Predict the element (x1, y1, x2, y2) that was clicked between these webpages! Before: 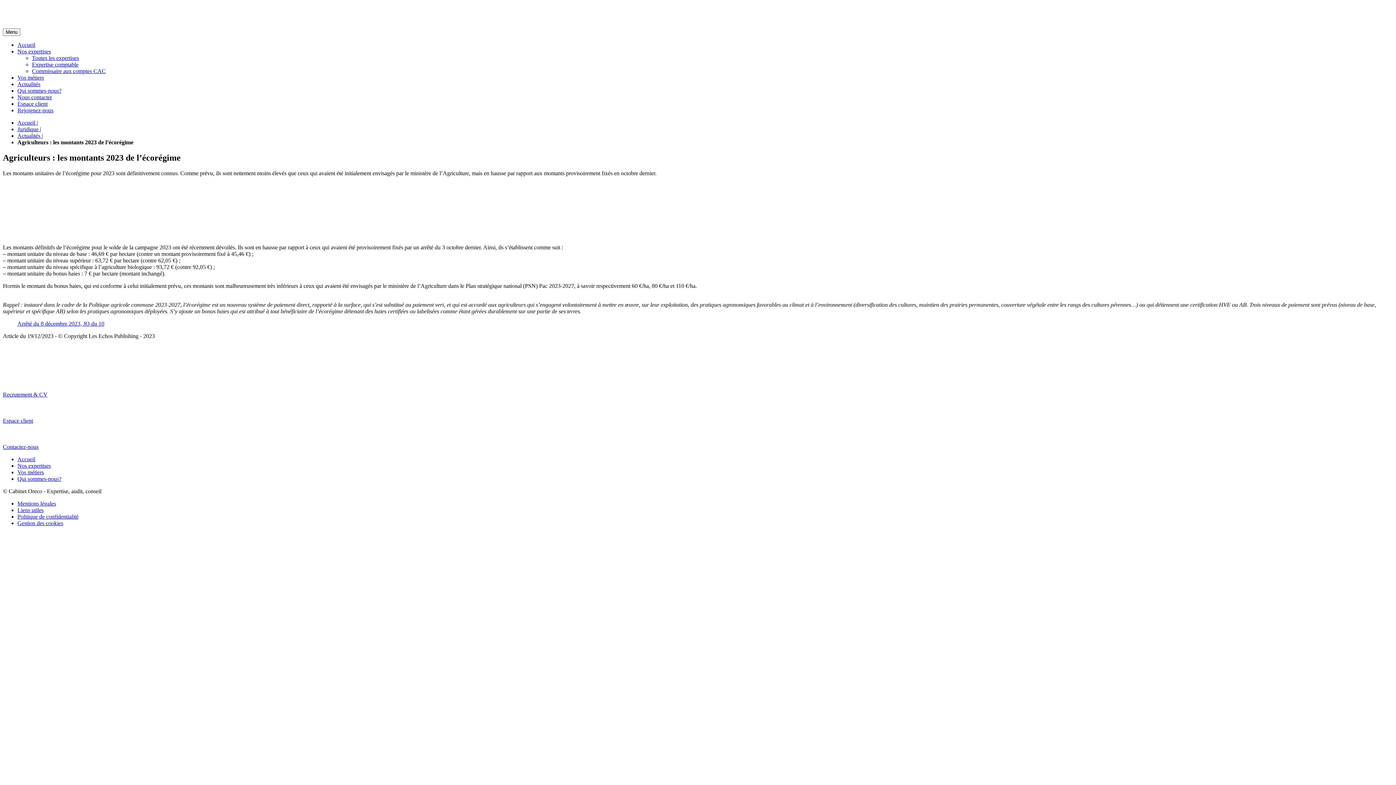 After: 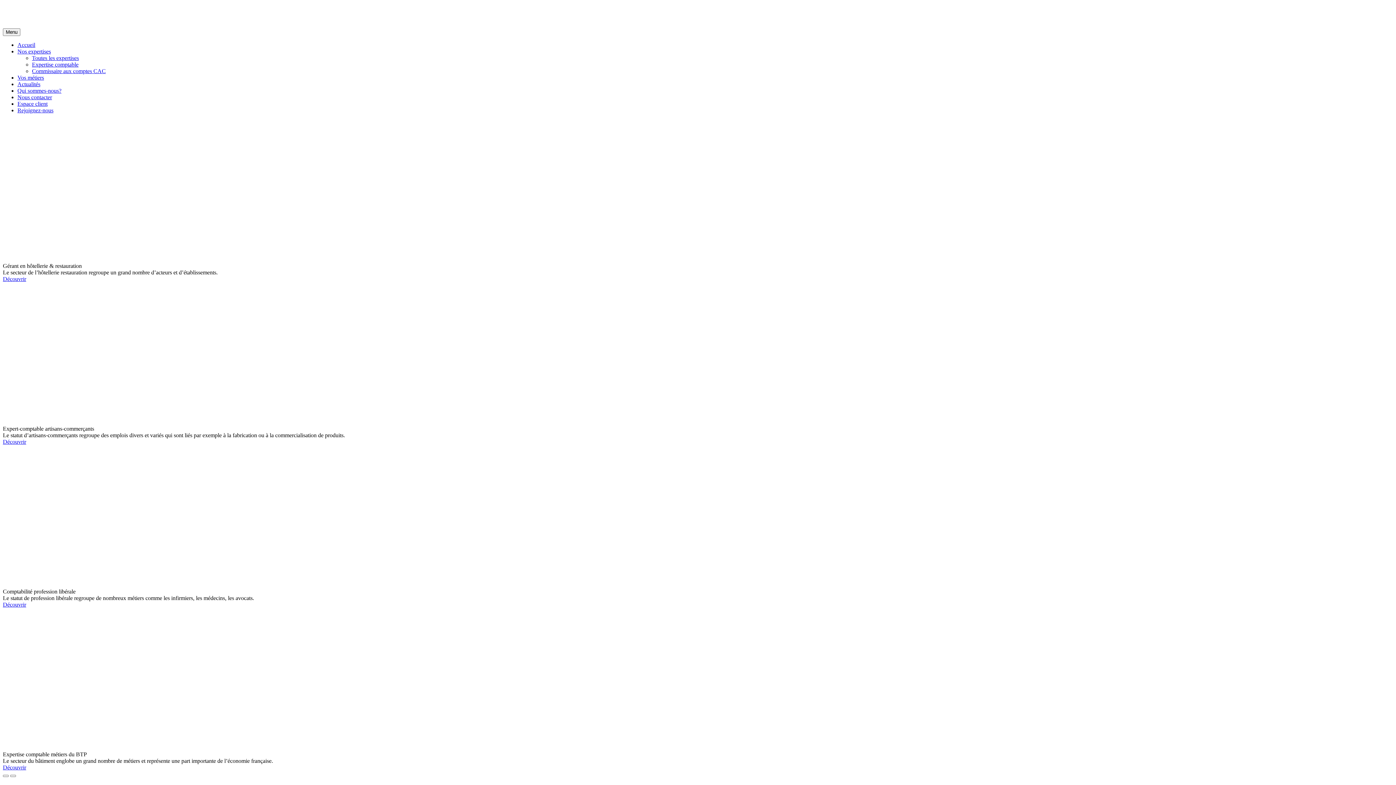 Action: label: Accueil bbox: (17, 456, 35, 462)